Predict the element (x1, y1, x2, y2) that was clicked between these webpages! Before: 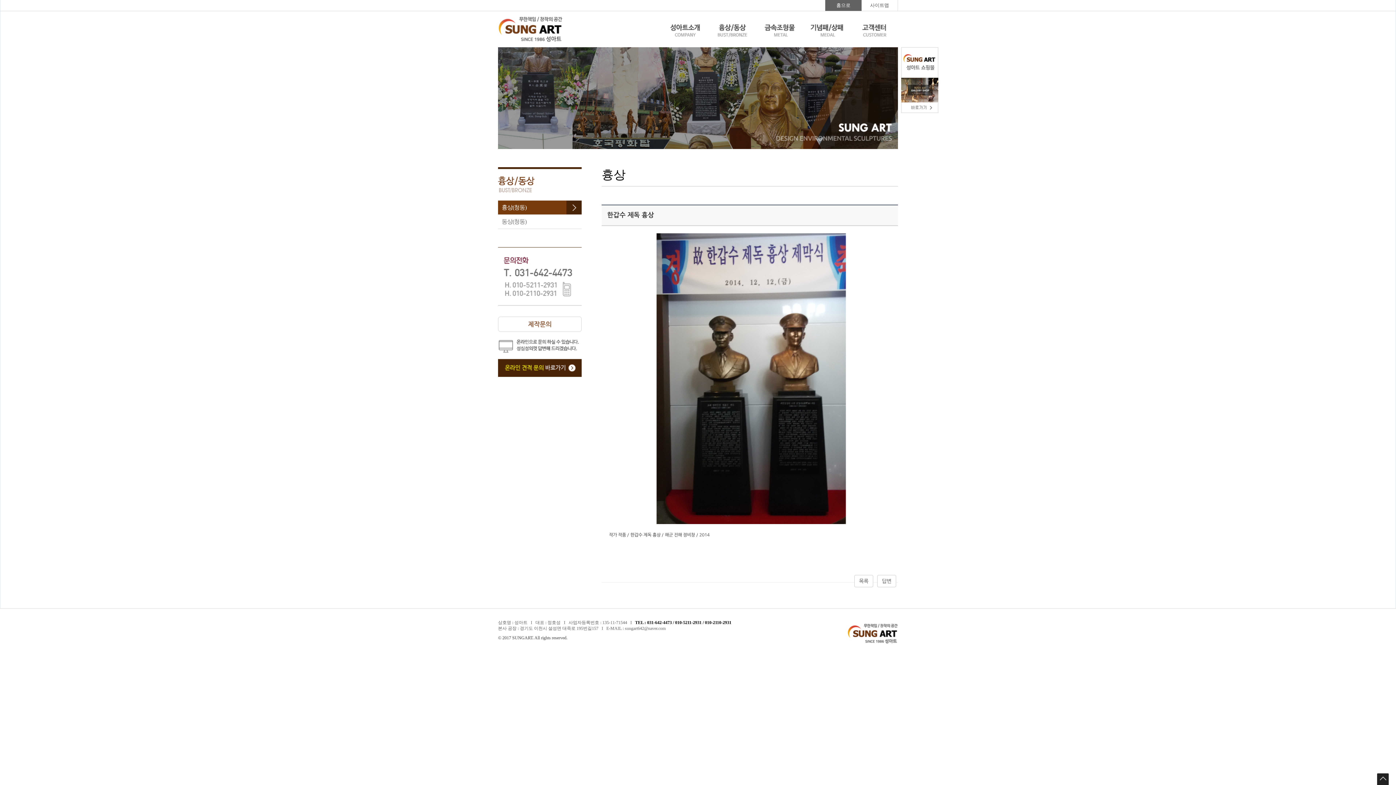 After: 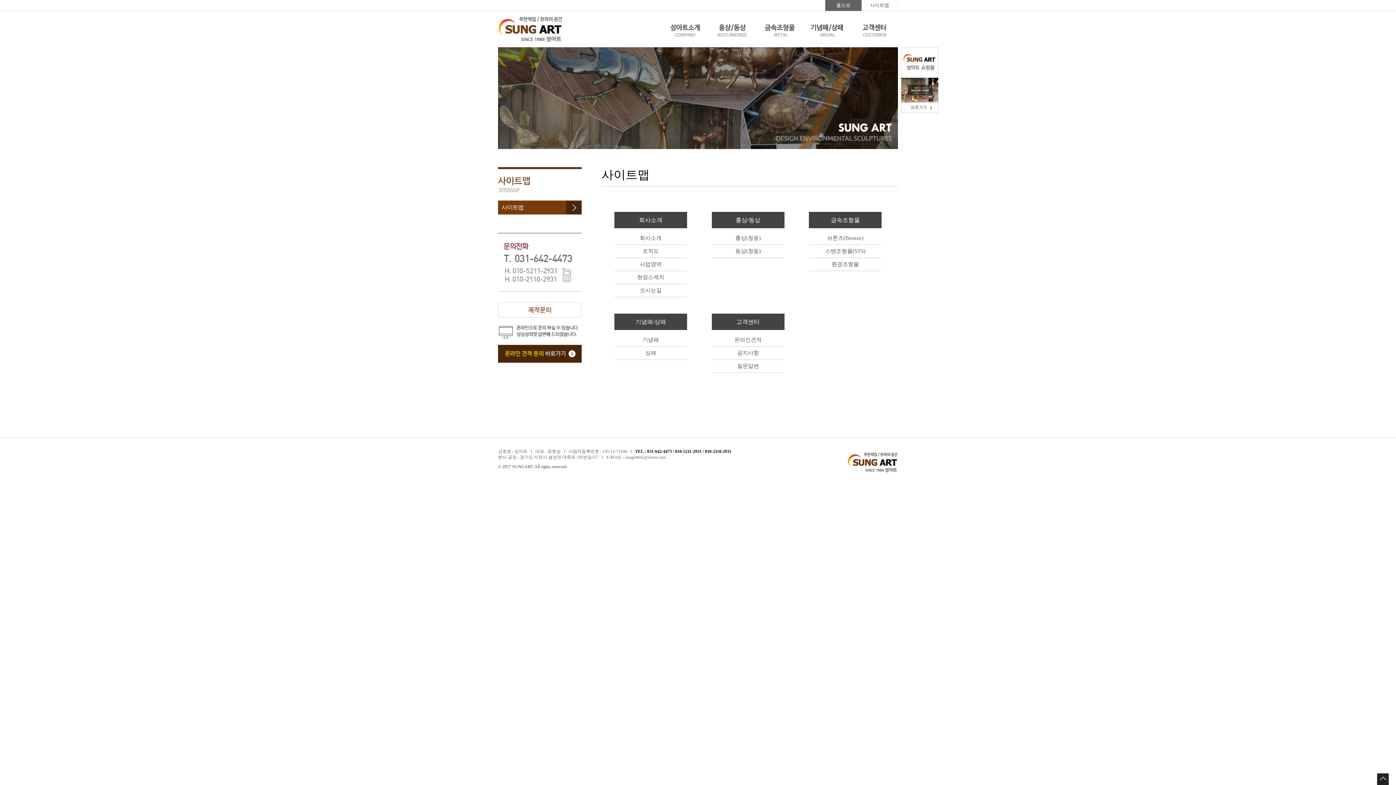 Action: label: 사이트맵 bbox: (870, 2, 889, 8)